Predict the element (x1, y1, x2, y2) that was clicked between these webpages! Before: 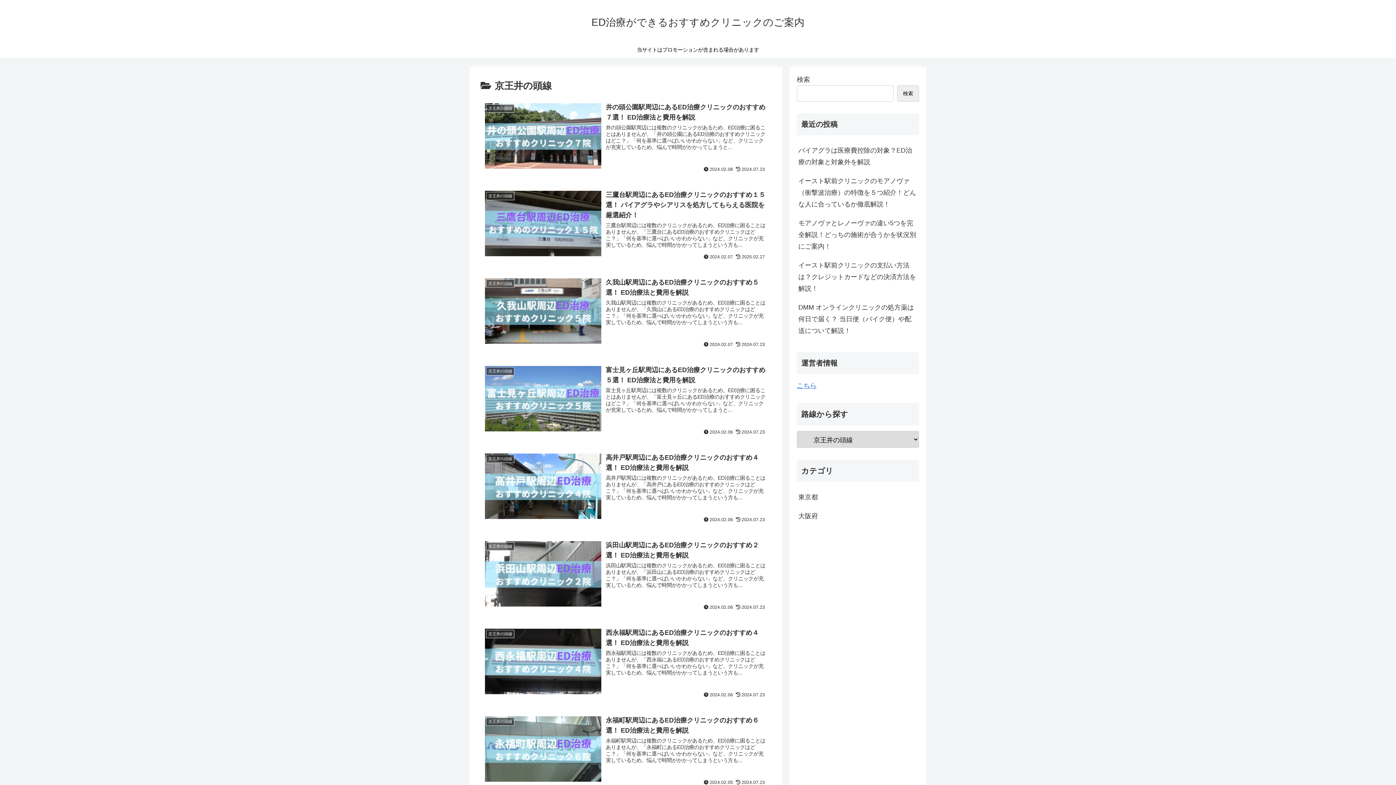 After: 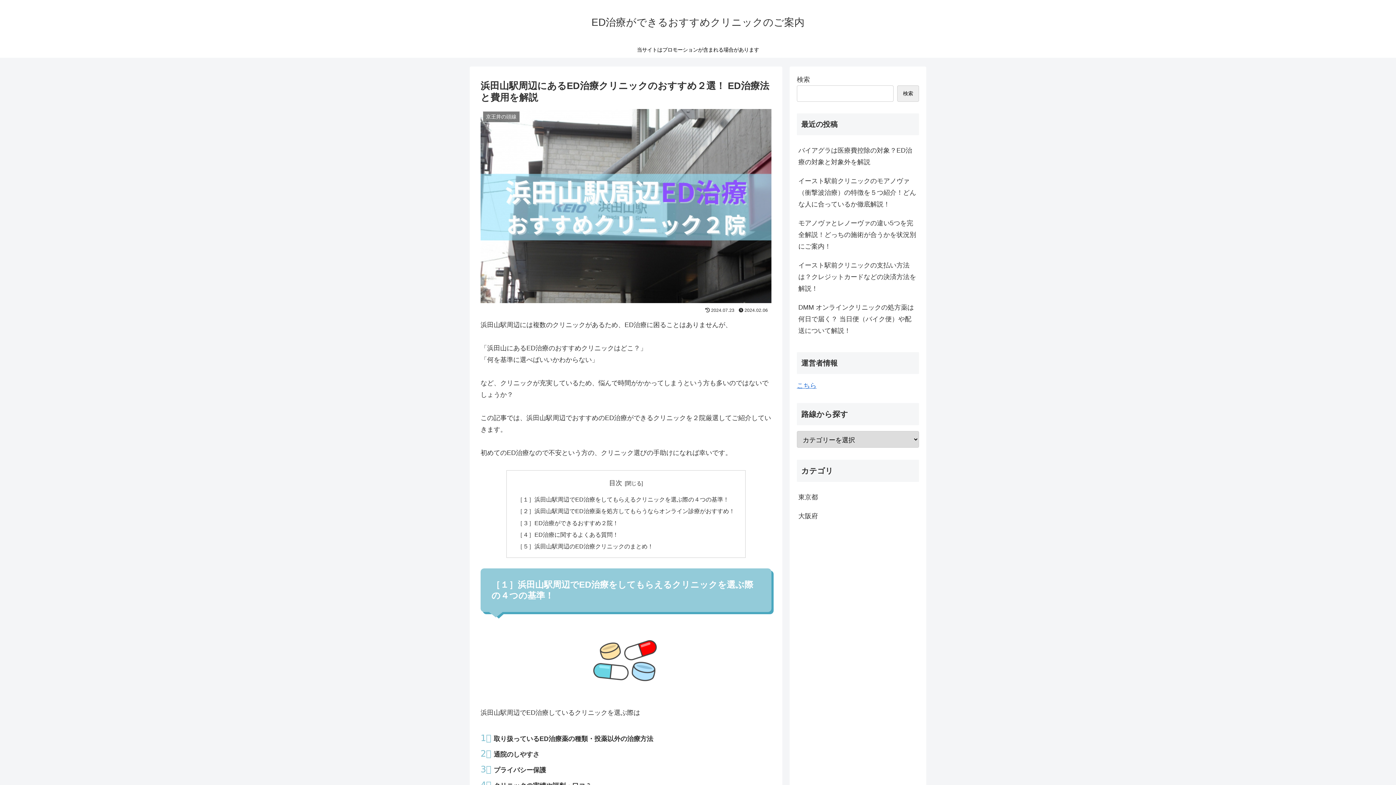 Action: label: 京王井の頭線
浜田山駅周辺にあるED治療クリニックのおすすめ２選！ ED治療法と費用を解説
浜田山駅周辺には複数のクリニックがあるため、ED治療に困ることはありませんが、「浜田山にあるED治療のおすすめクリニックはどこ？」「何を基準に選べばいいかわからない」など、クリニックが充実しているため、悩んで時間がかかってしまうという方も...
2024.02.06
2024.07.23 bbox: (480, 536, 771, 614)